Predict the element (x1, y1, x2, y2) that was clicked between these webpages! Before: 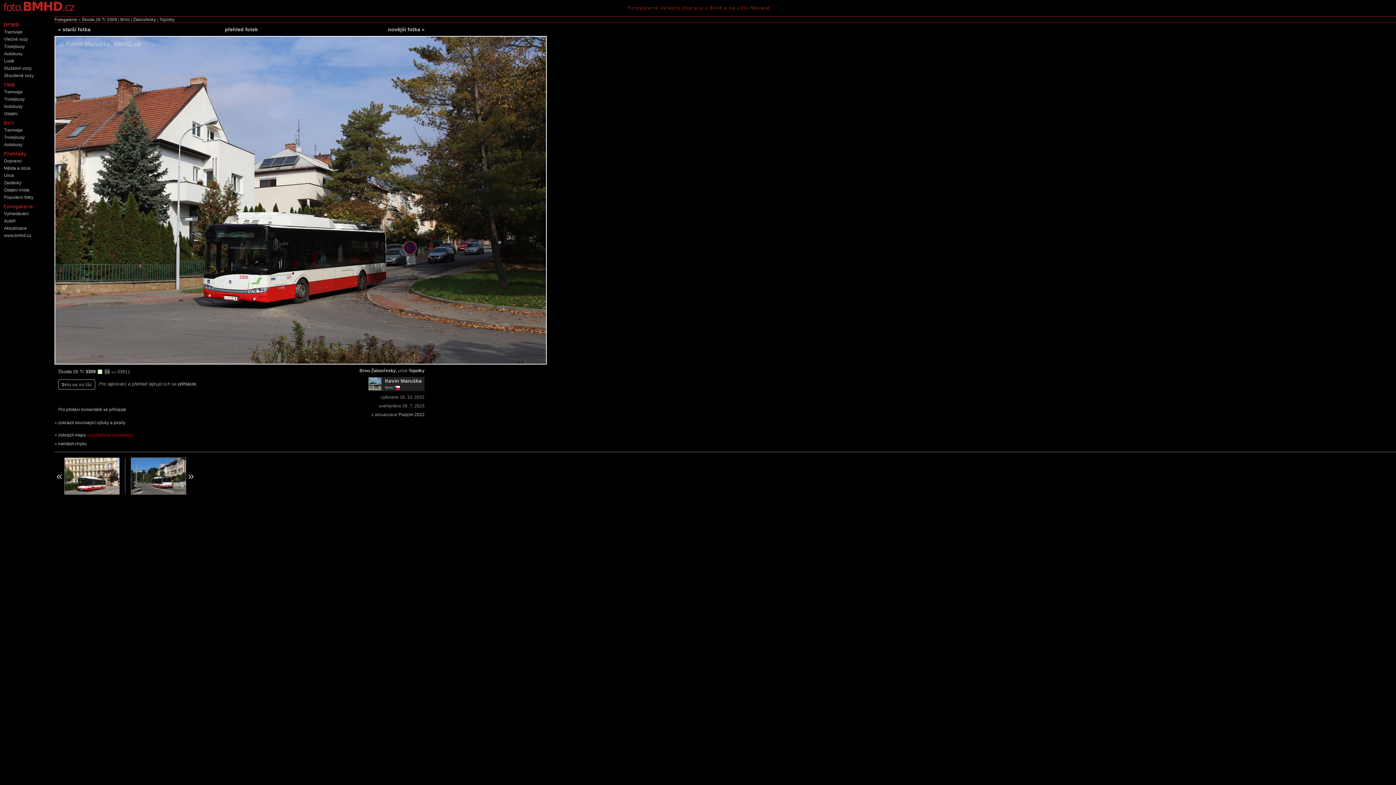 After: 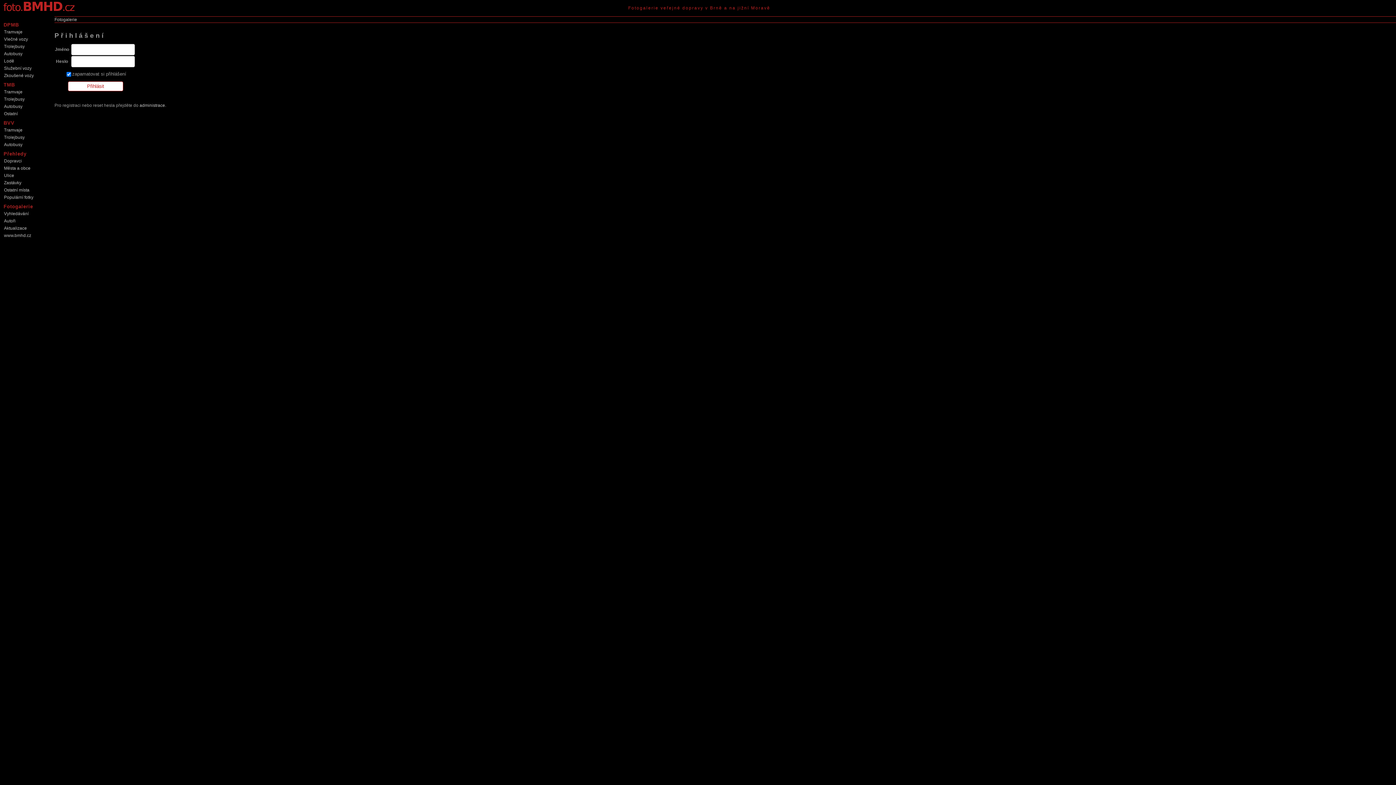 Action: bbox: (58, 407, 126, 412) label: Pro přidání komentáře se přihlaste